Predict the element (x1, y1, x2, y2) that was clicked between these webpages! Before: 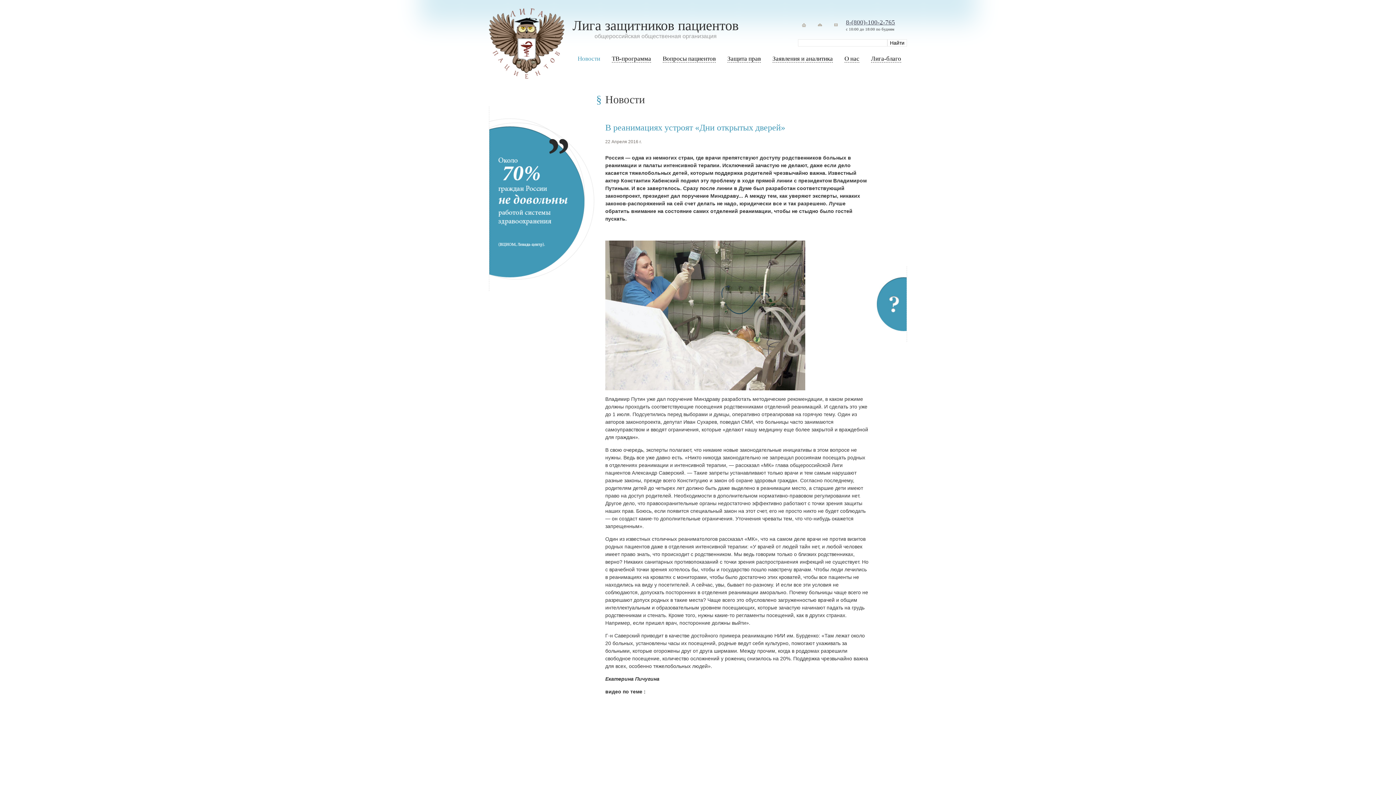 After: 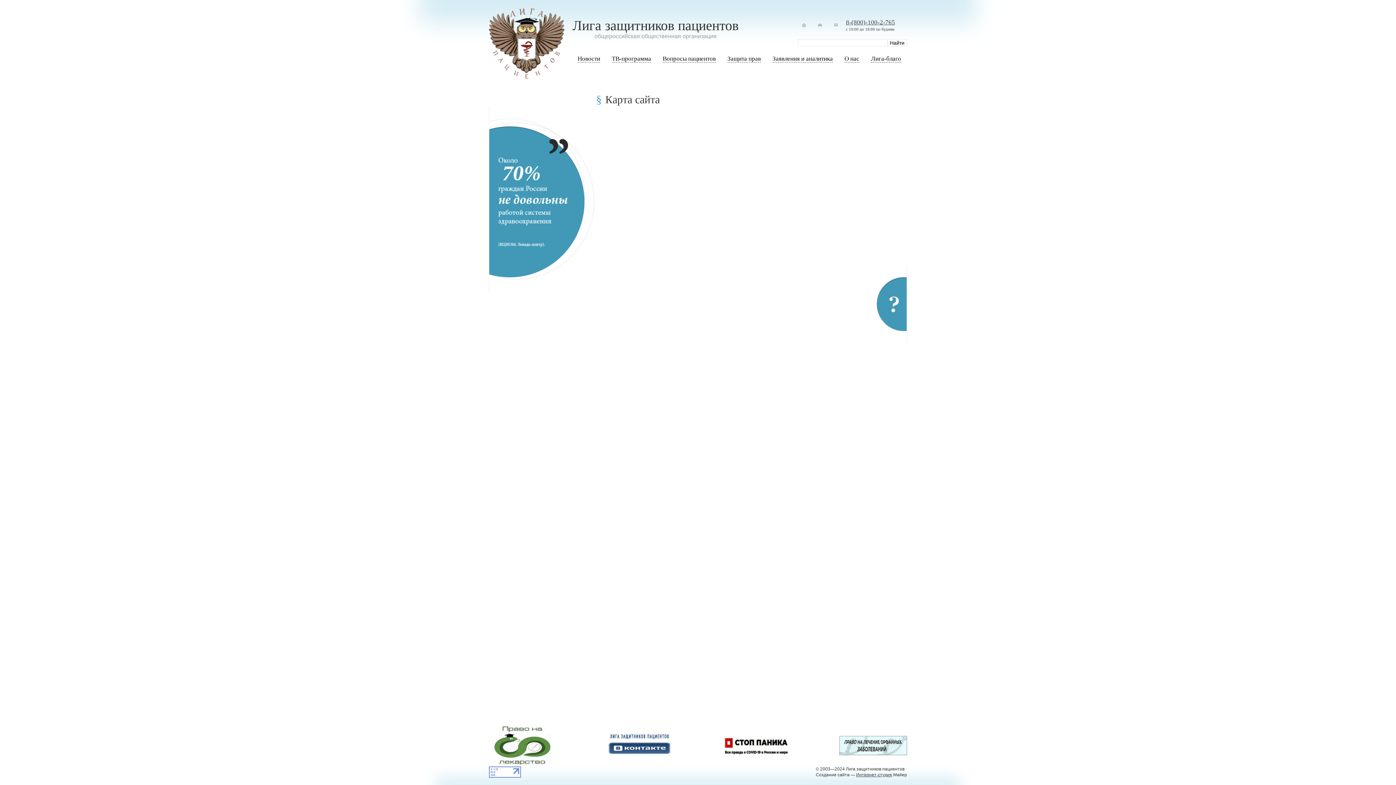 Action: bbox: (814, 18, 826, 31)